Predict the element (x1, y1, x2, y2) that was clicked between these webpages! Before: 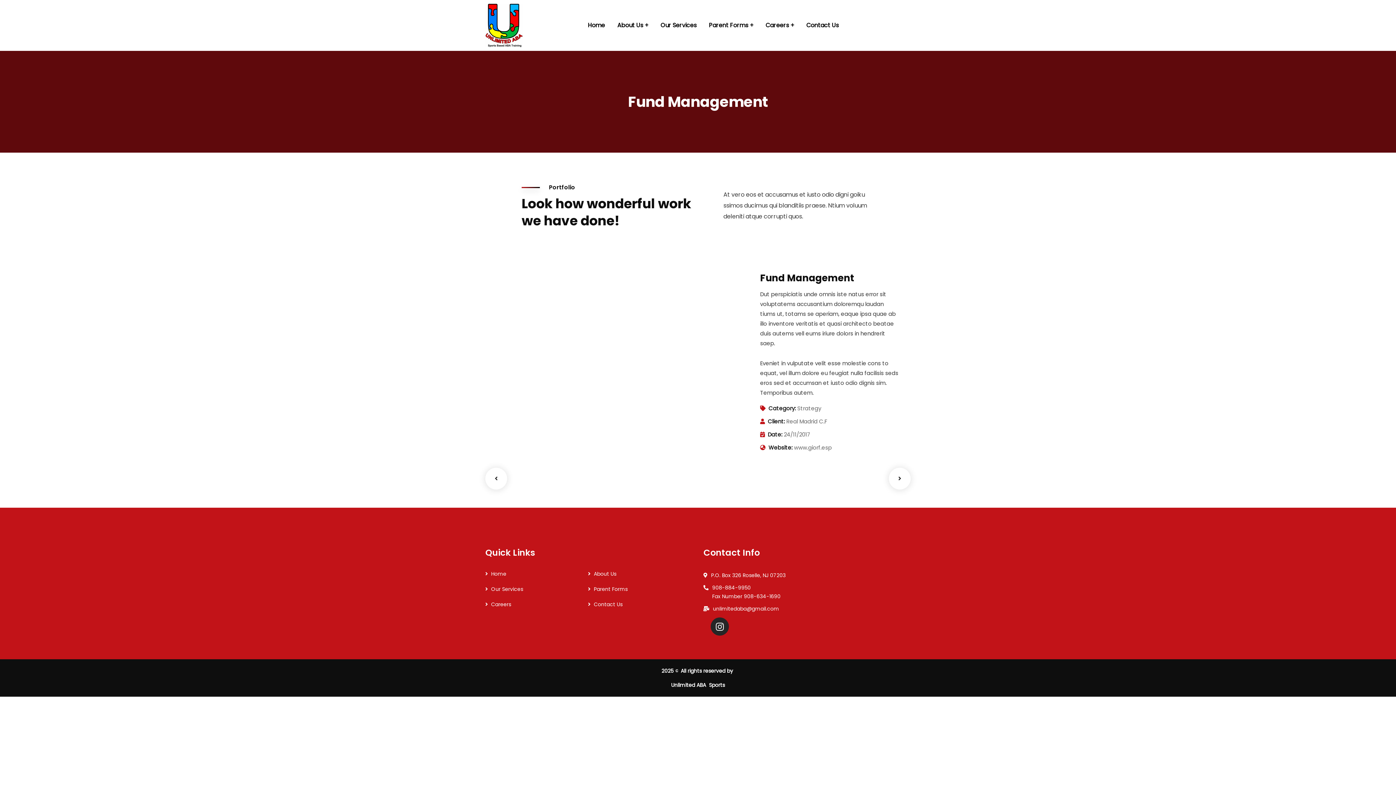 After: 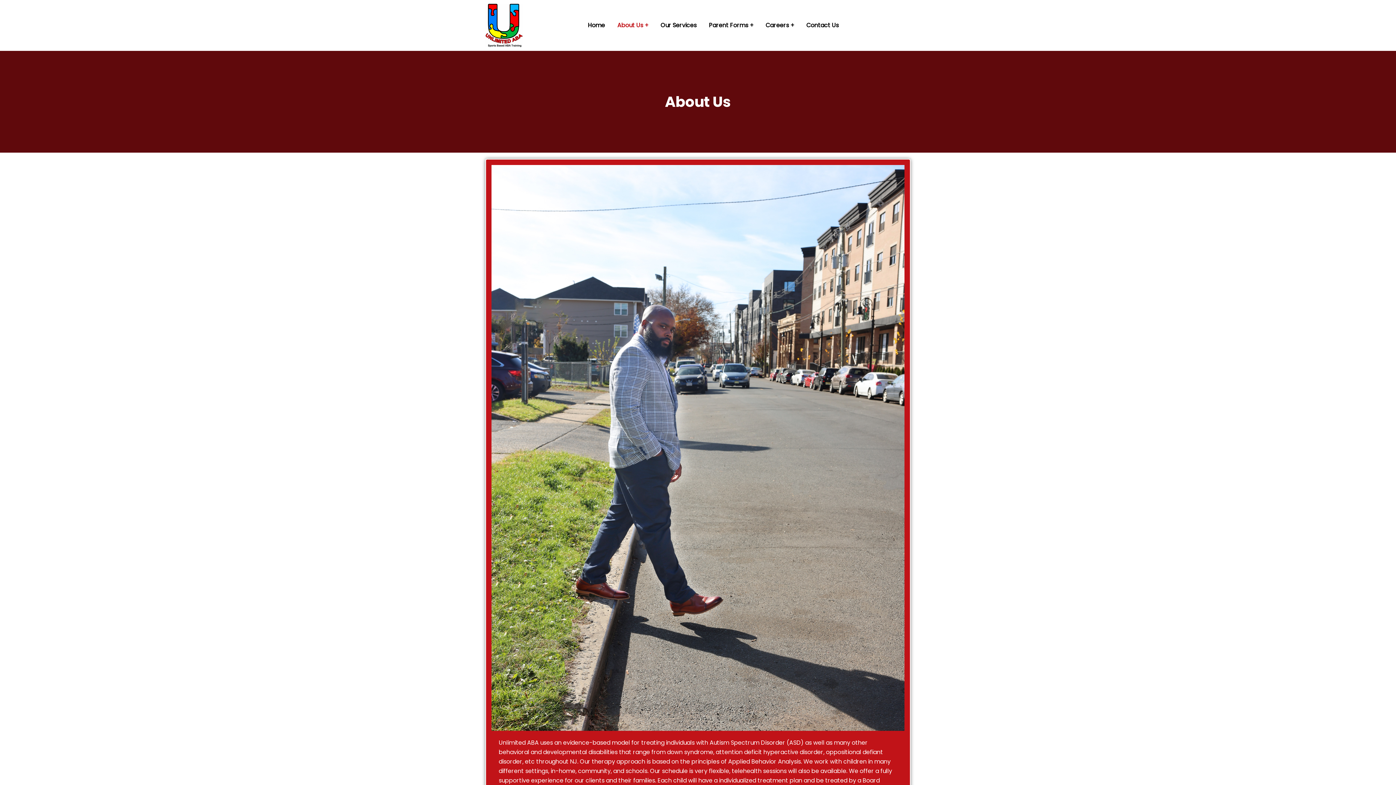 Action: bbox: (617, 10, 648, 40) label: About Us